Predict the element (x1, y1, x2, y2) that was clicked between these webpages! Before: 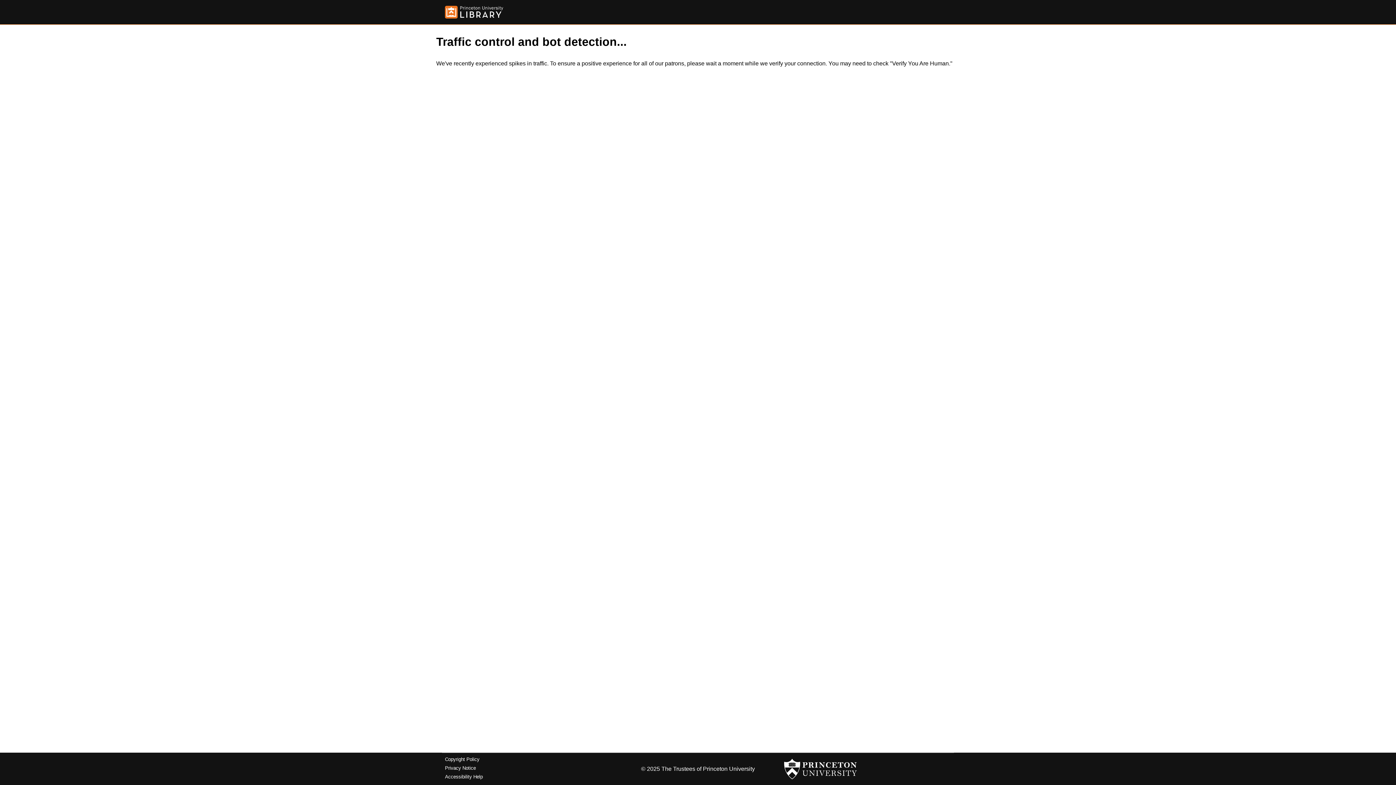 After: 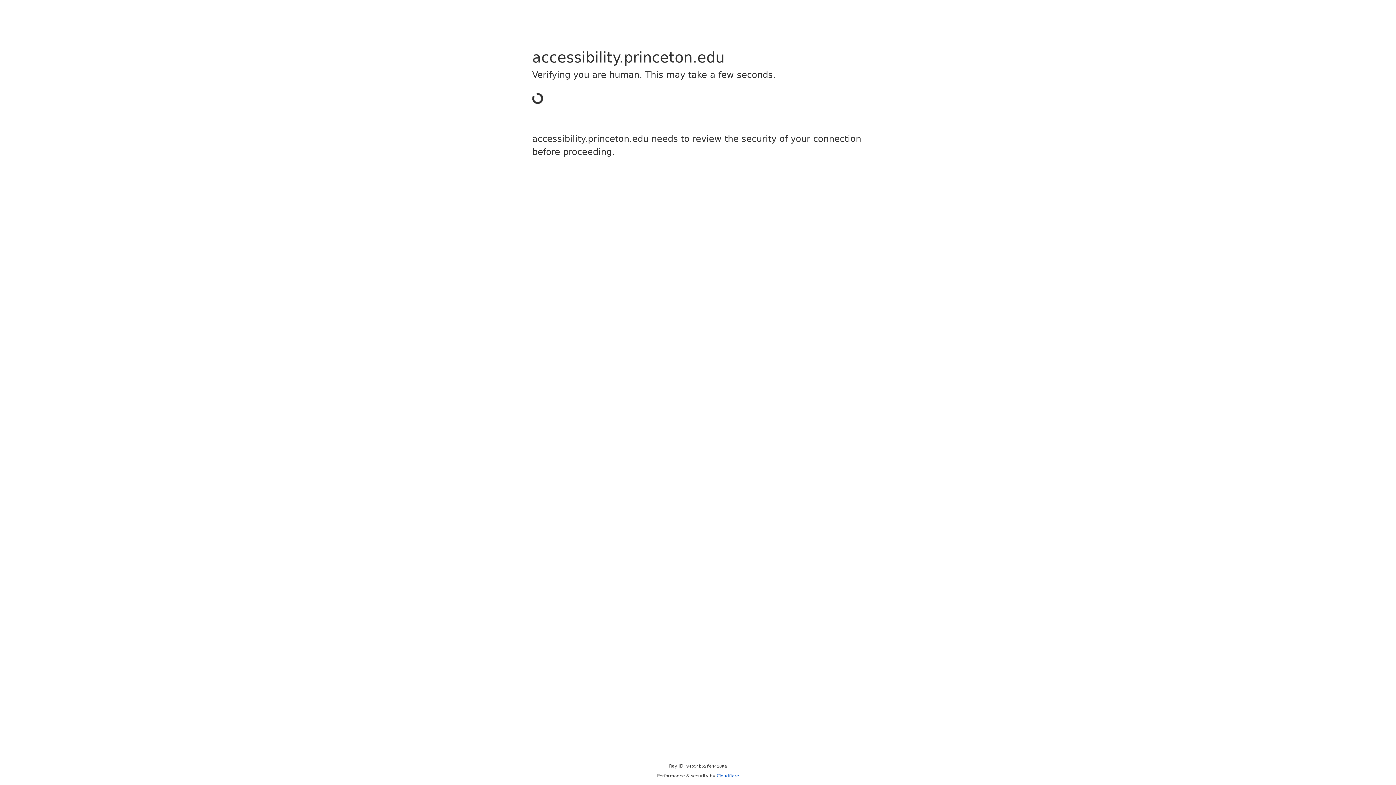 Action: bbox: (445, 774, 482, 779) label: Accessibility Help